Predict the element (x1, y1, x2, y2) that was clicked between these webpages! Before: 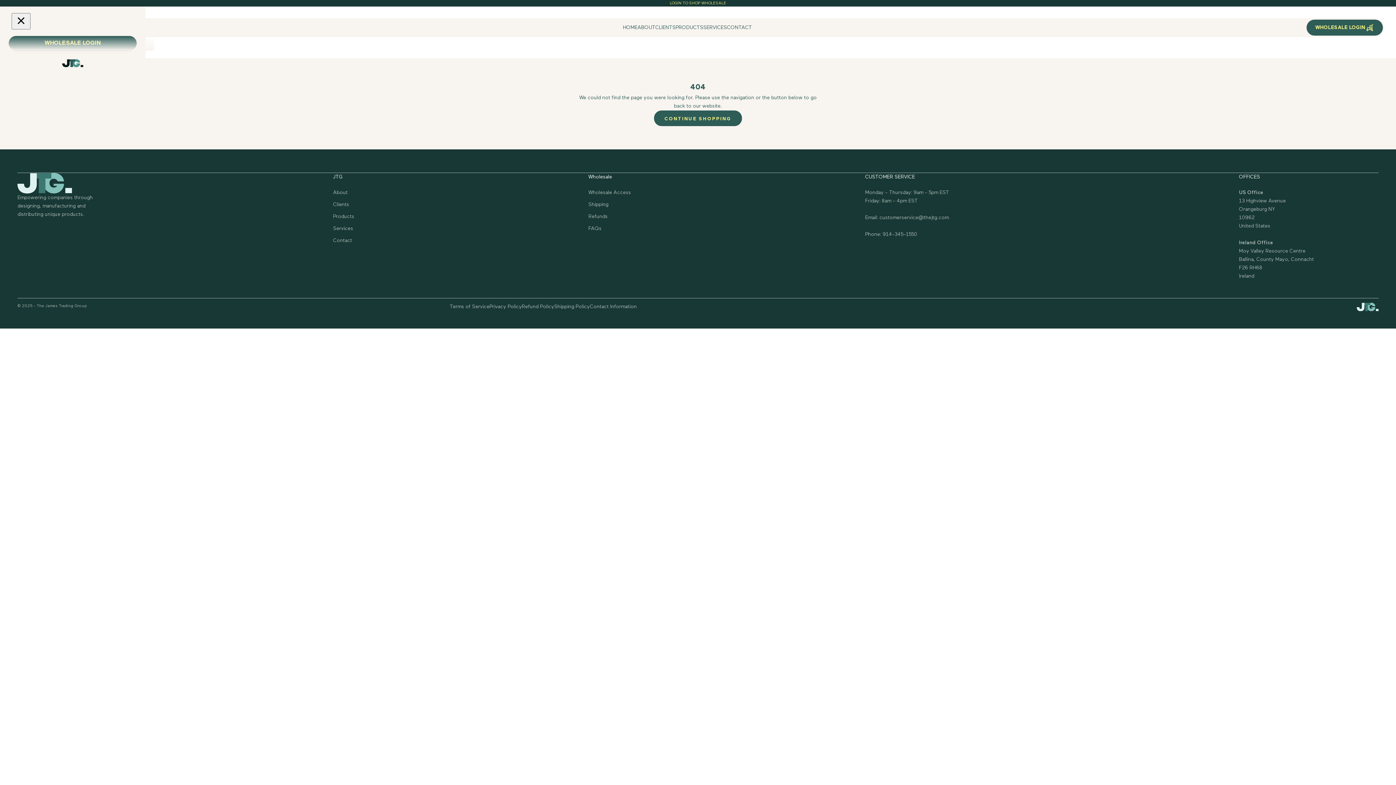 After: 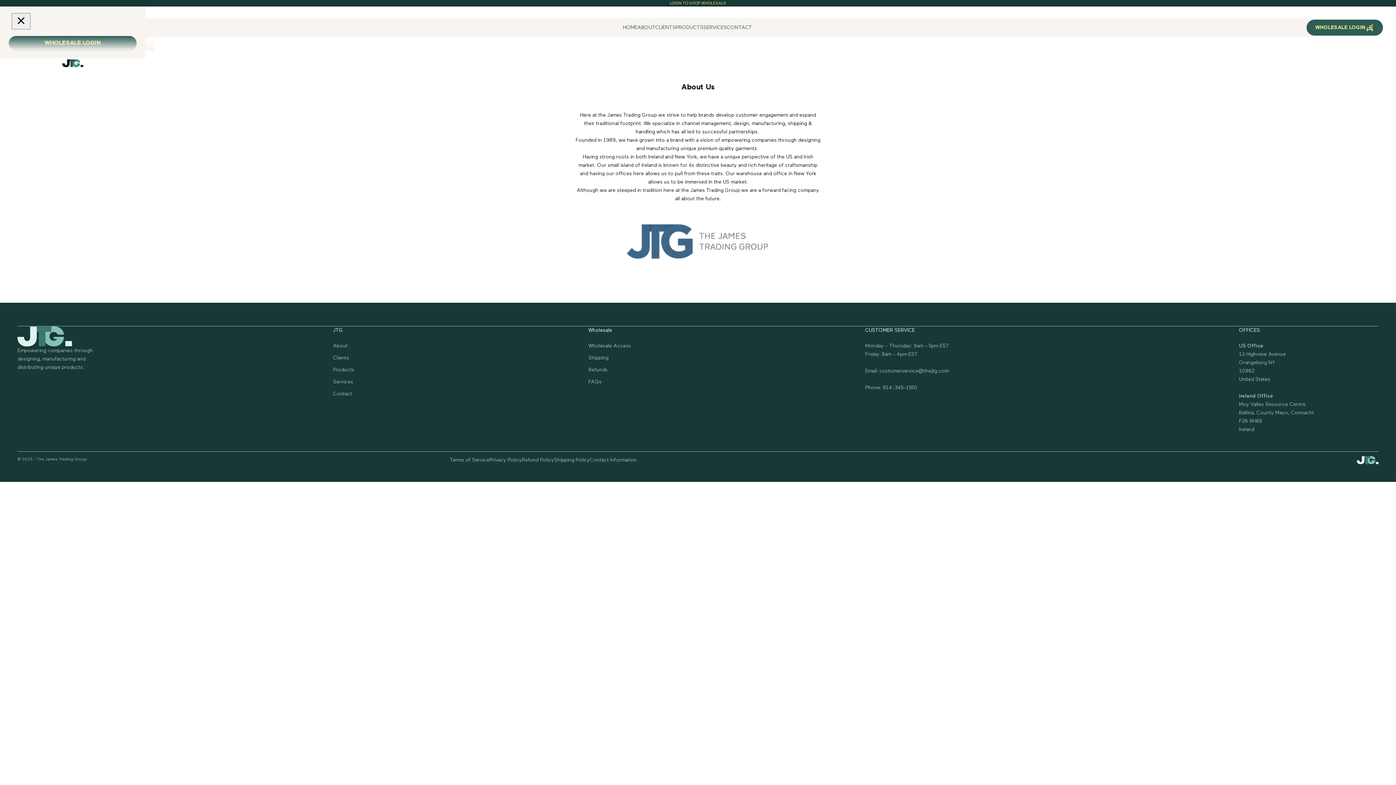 Action: bbox: (1357, 303, 1378, 311)